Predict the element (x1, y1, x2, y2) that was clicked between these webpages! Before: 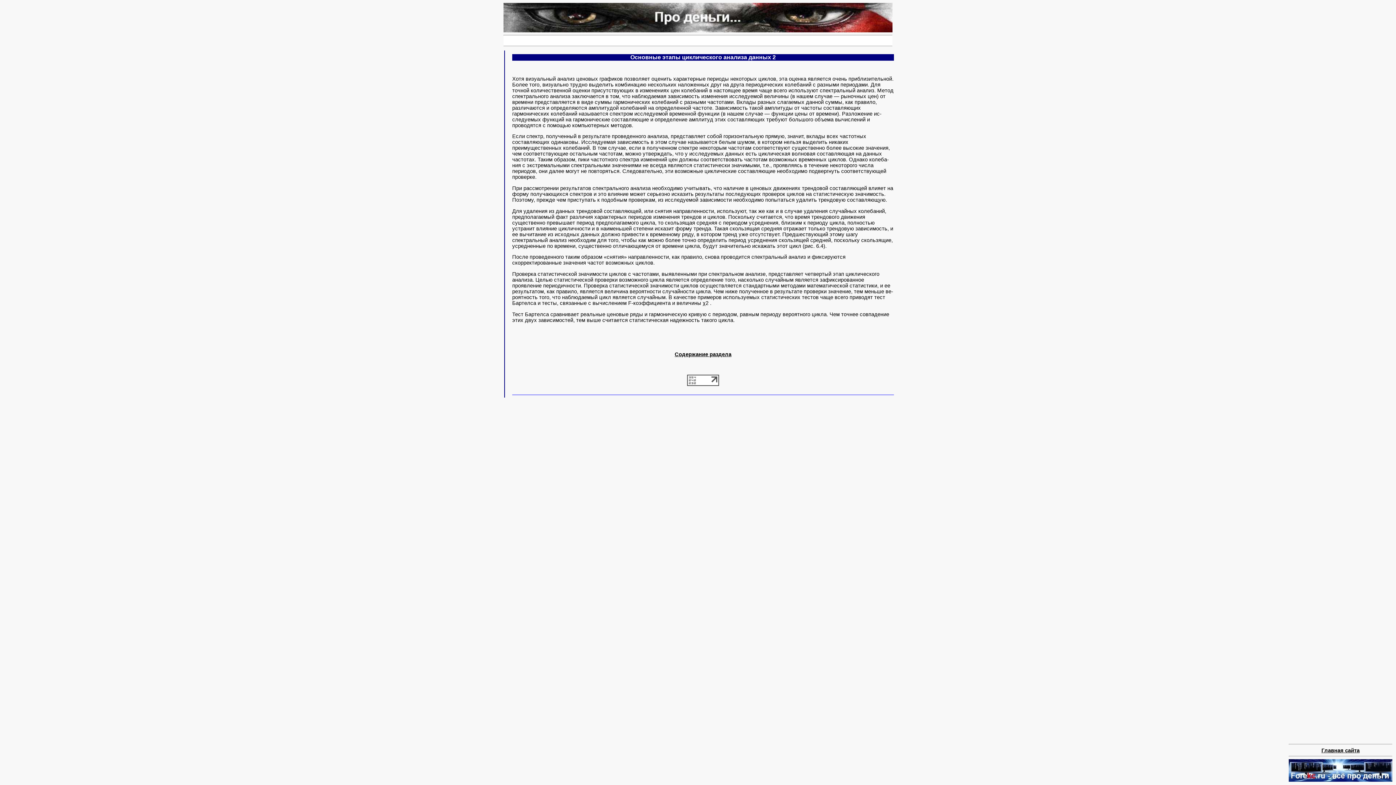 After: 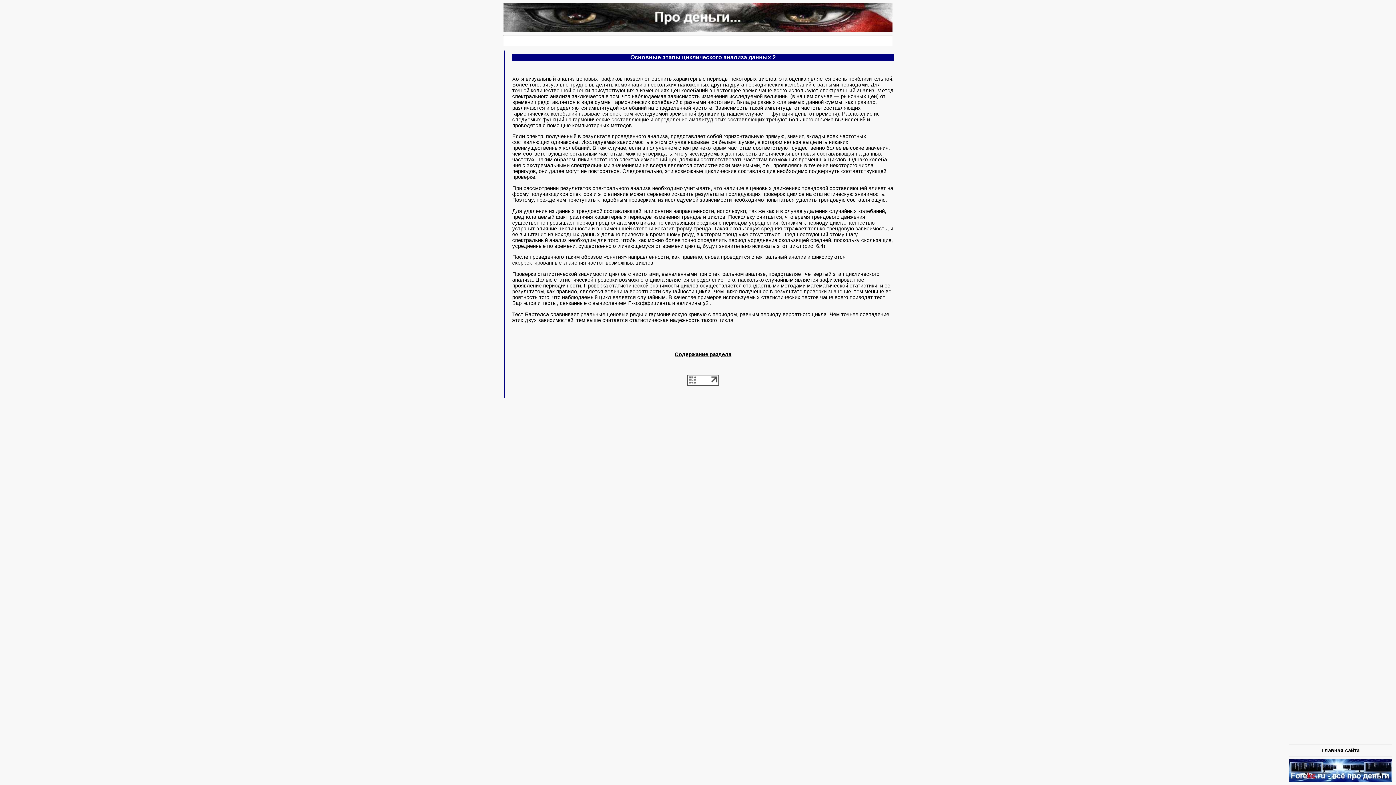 Action: bbox: (687, 381, 719, 387)